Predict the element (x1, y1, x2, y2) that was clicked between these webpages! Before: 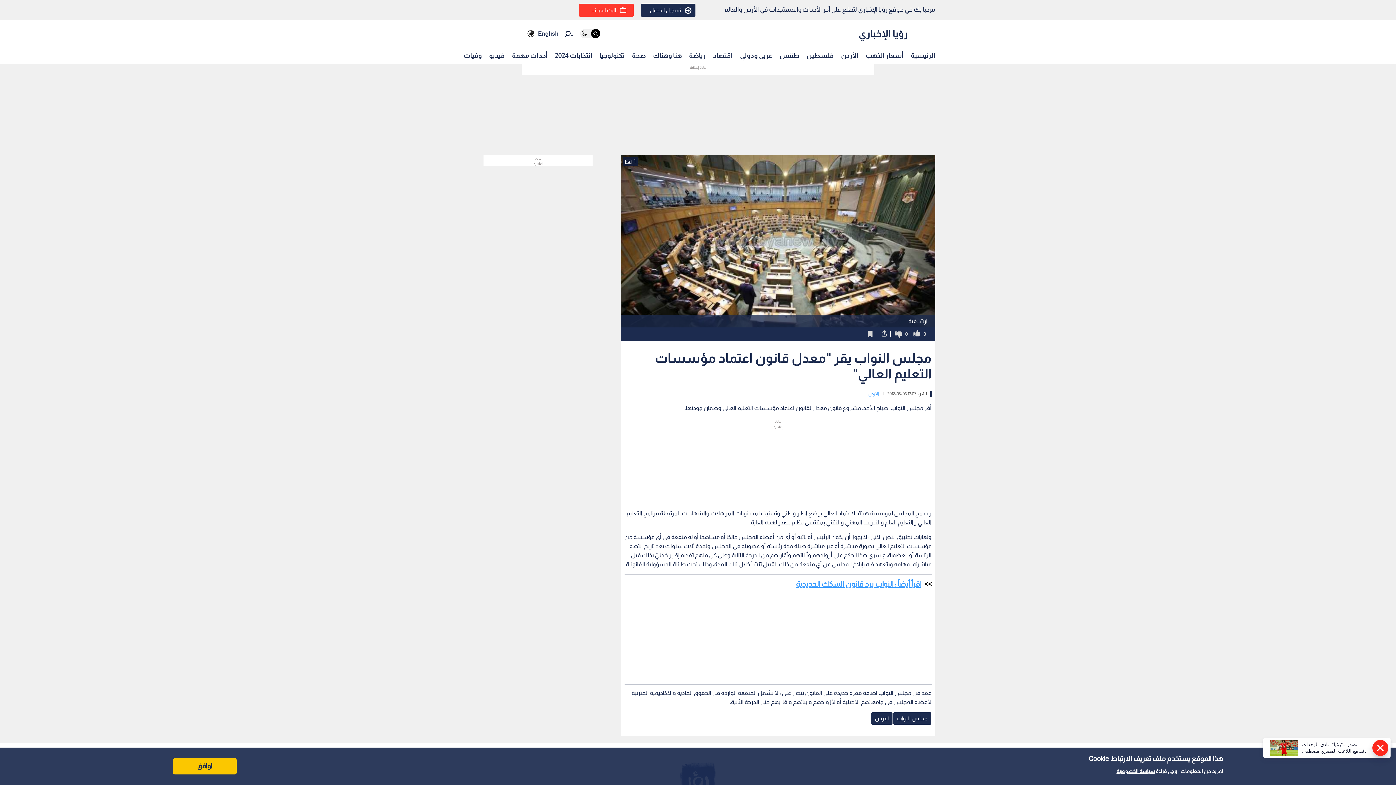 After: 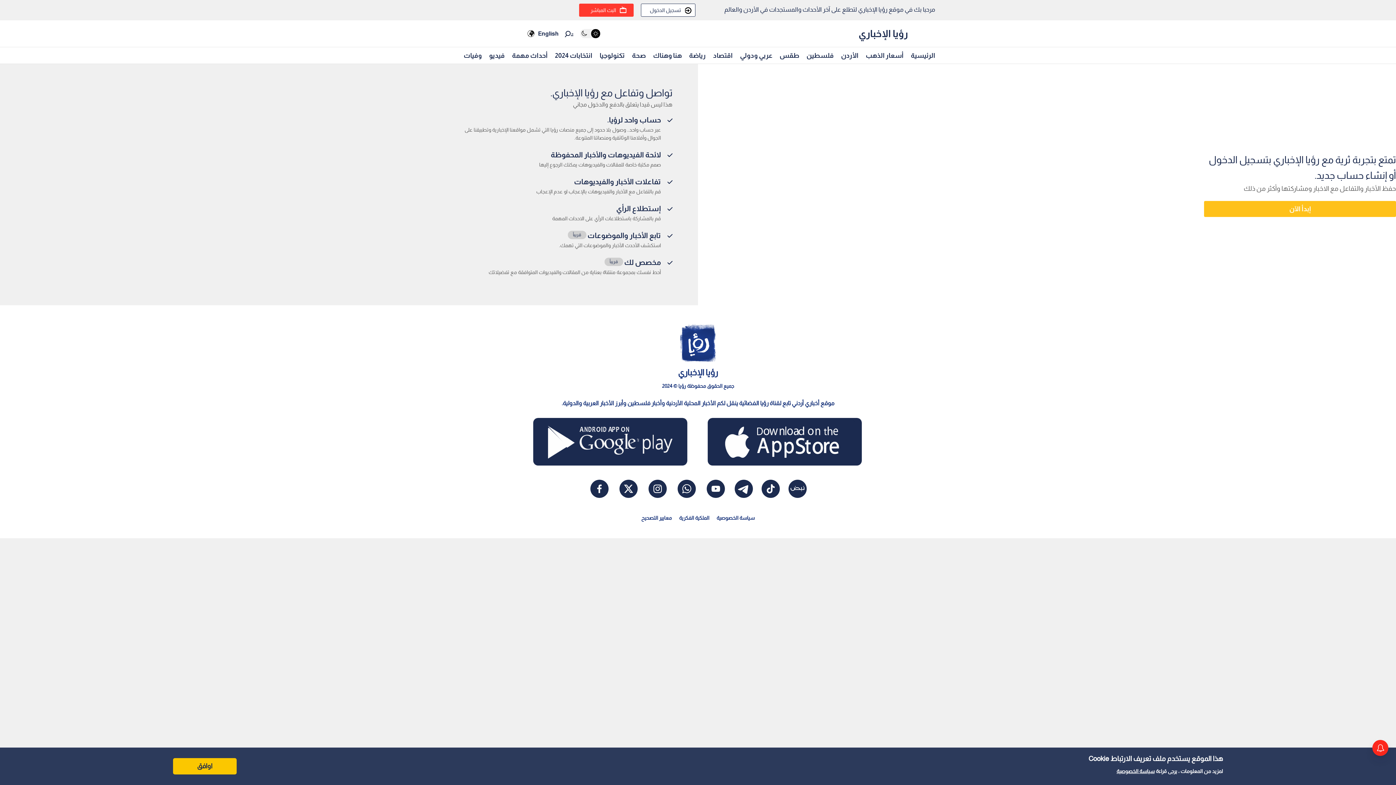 Action: bbox: (650, 6, 691, 14) label: تسجيل الدخول